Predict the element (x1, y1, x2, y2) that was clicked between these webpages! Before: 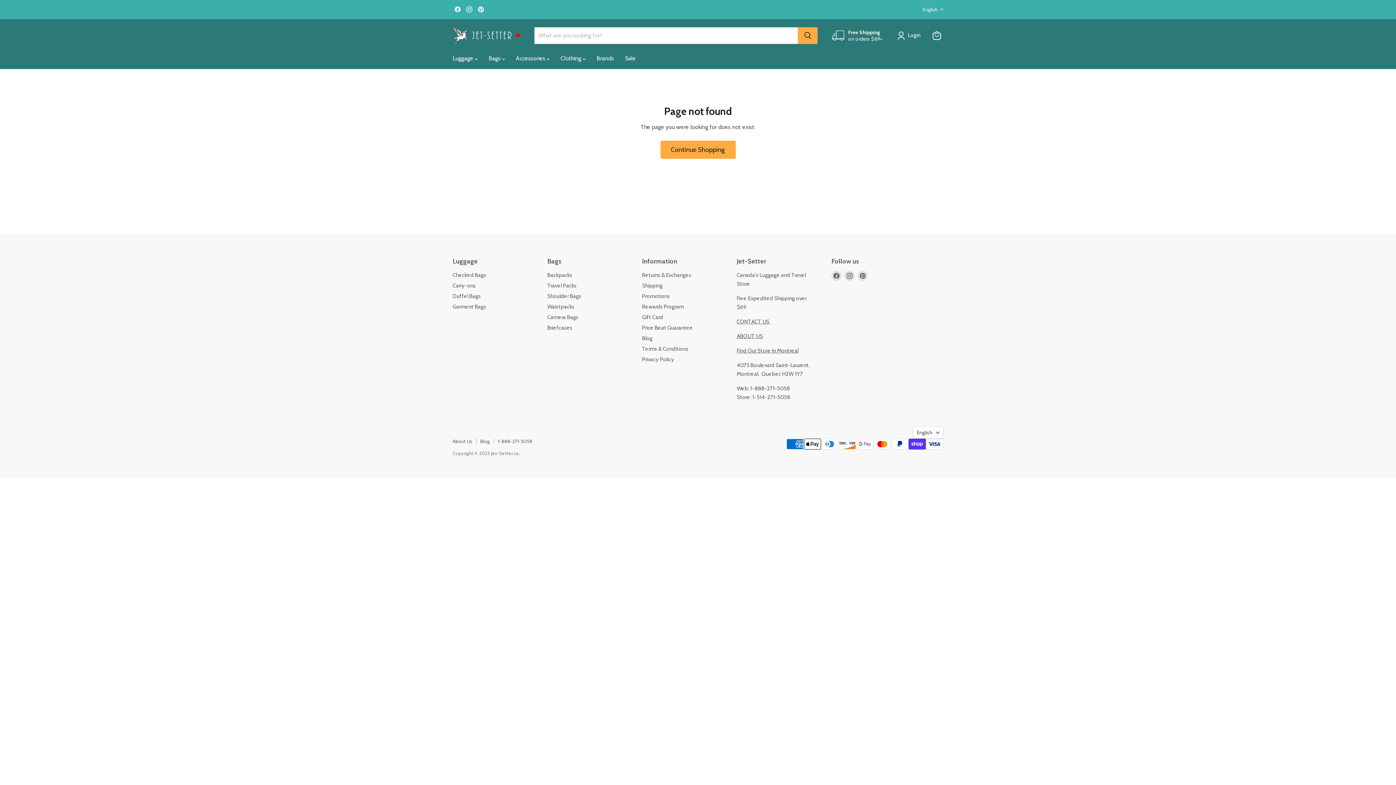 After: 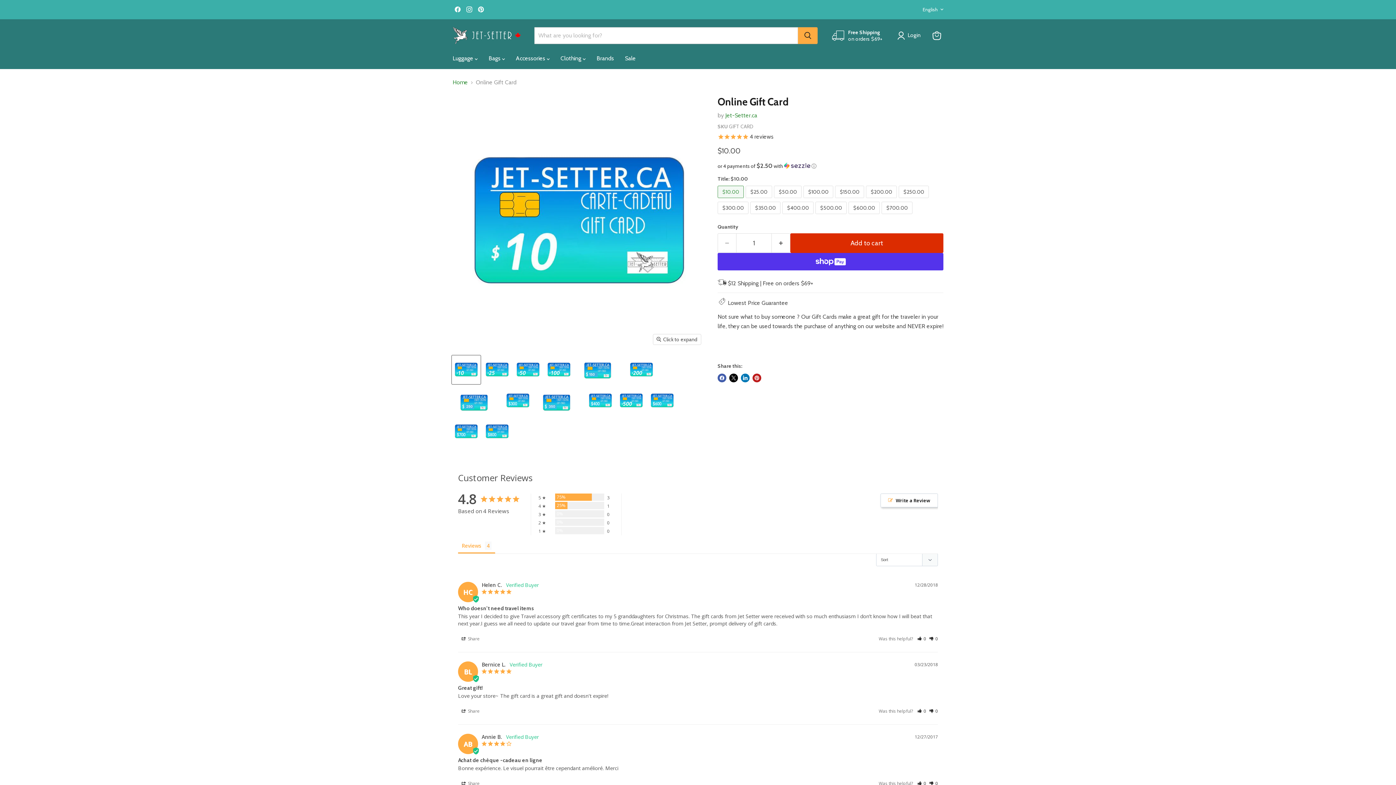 Action: bbox: (642, 314, 663, 320) label: Gift Card